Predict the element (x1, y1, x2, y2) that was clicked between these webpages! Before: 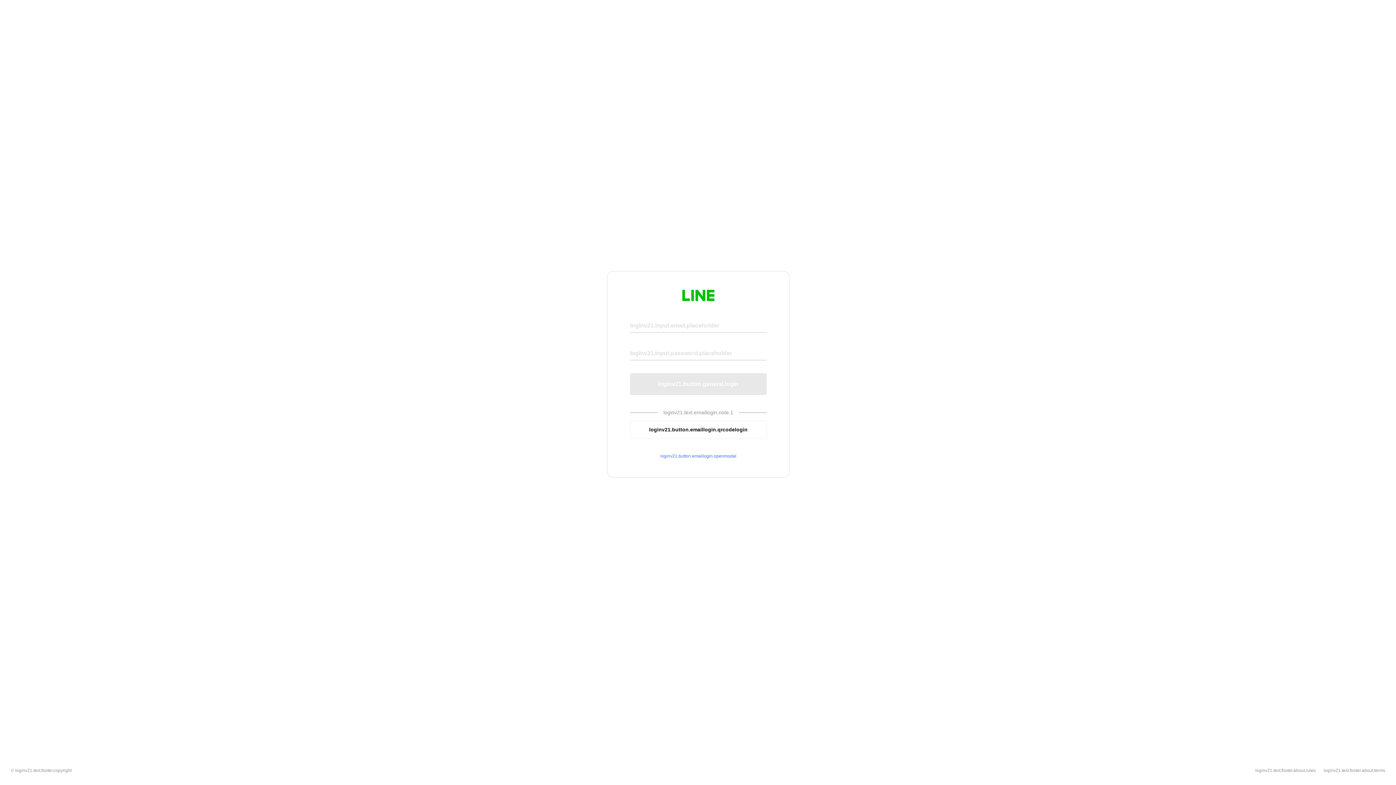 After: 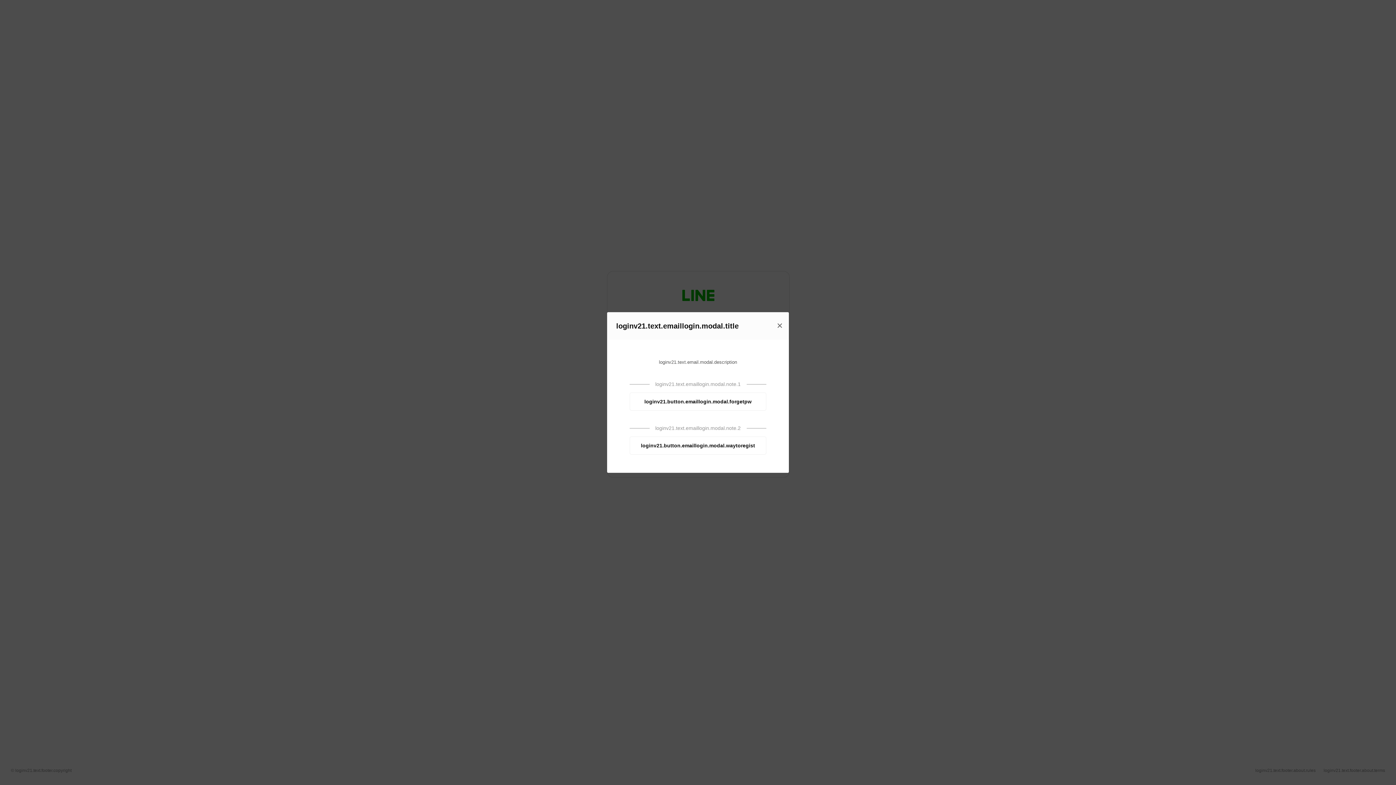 Action: bbox: (630, 453, 766, 459) label: loginv21.button.emaillogin.openmodal